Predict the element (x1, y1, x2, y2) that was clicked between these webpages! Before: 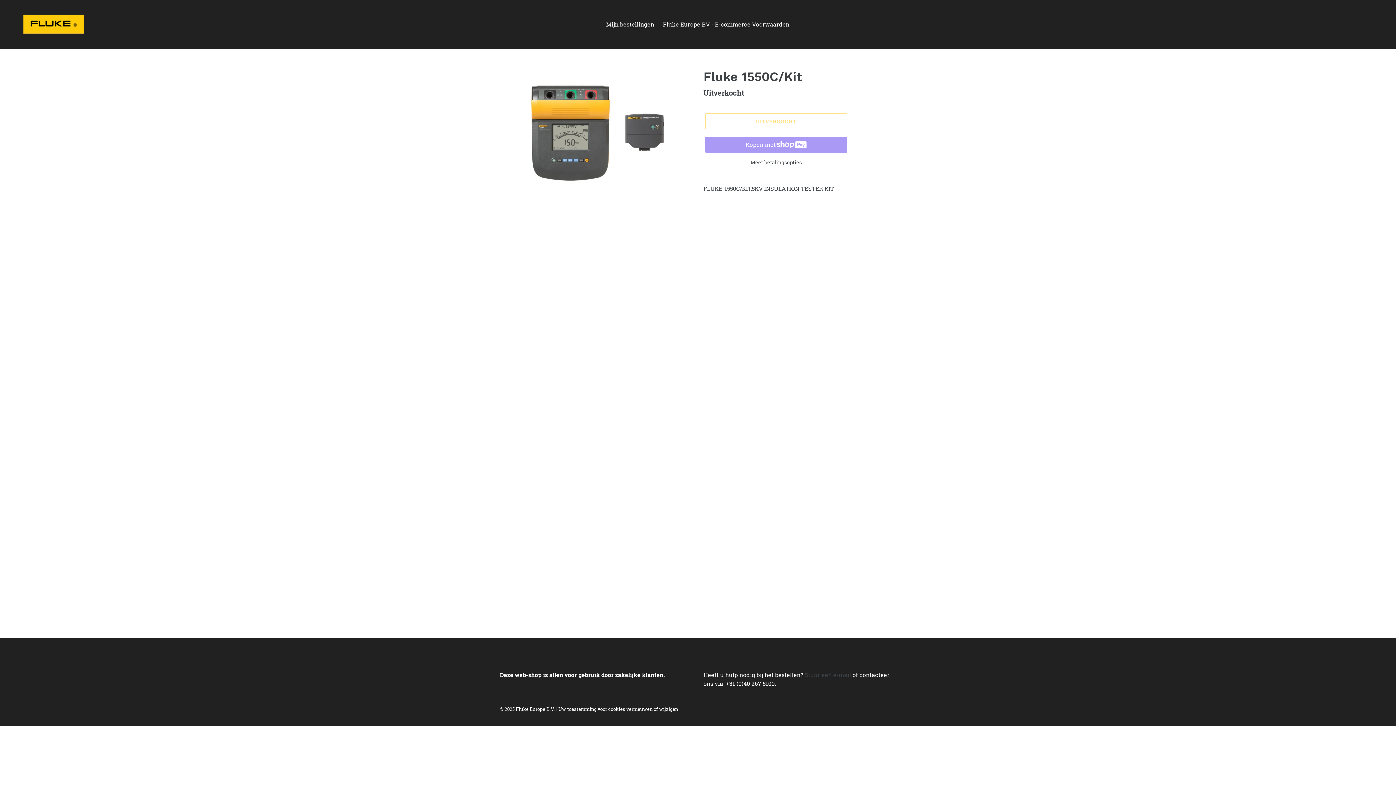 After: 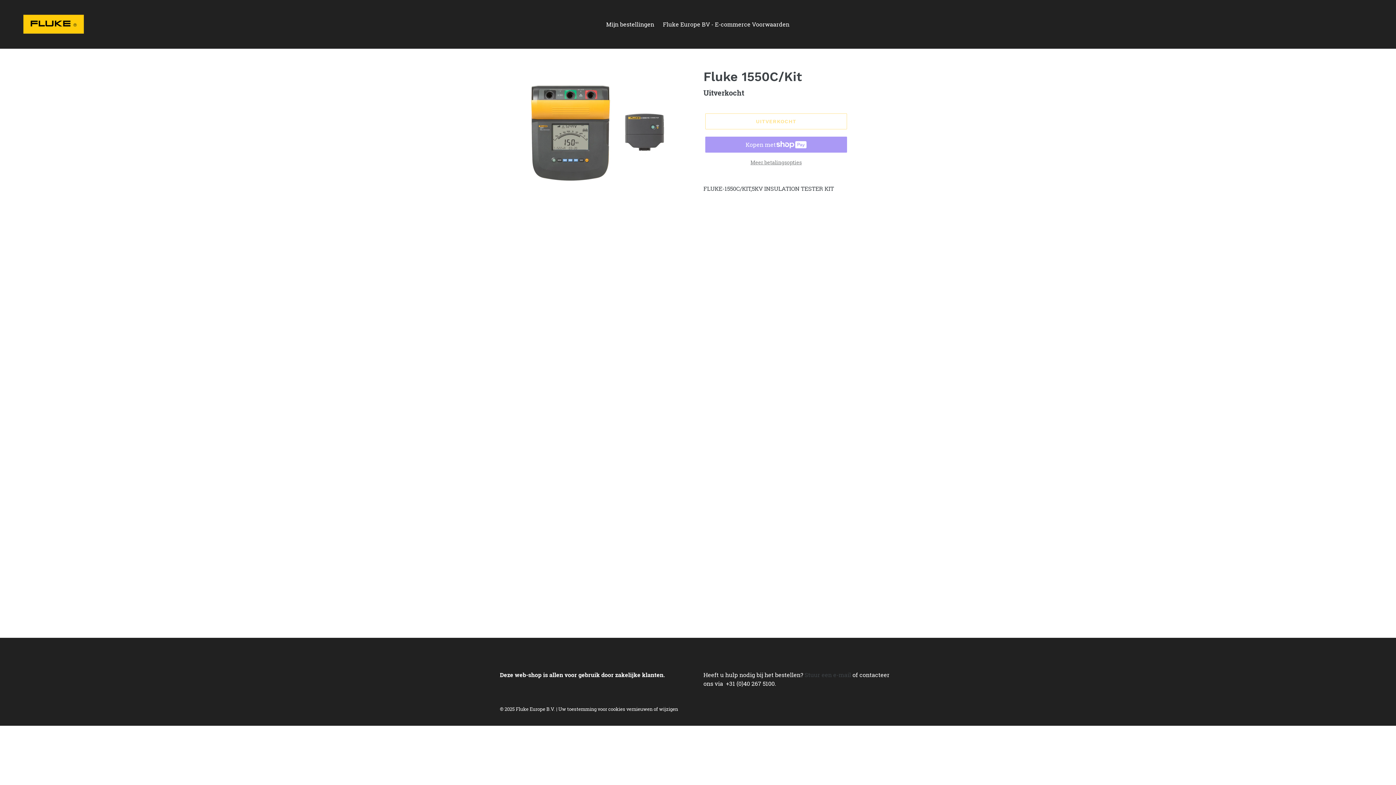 Action: label: Meer betalingsopties bbox: (705, 158, 847, 166)